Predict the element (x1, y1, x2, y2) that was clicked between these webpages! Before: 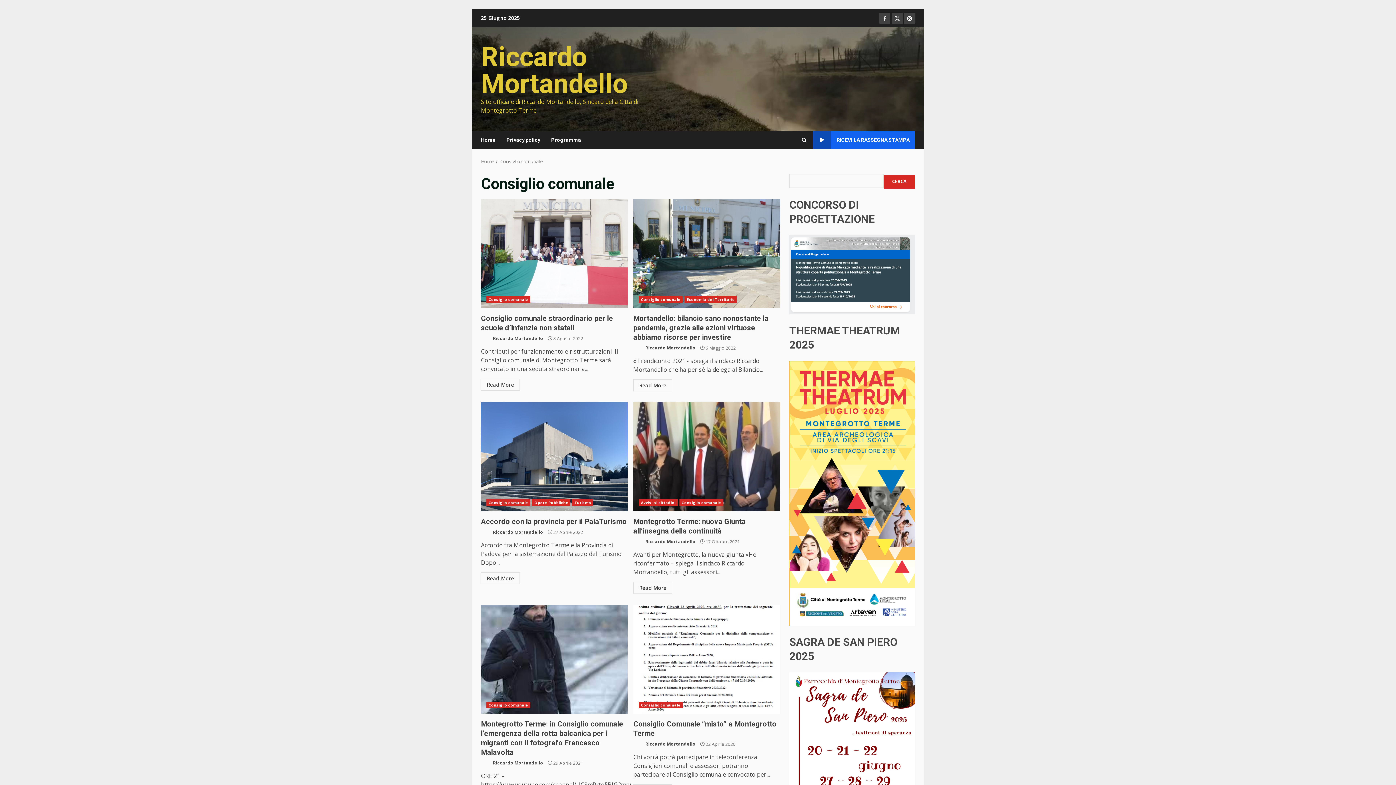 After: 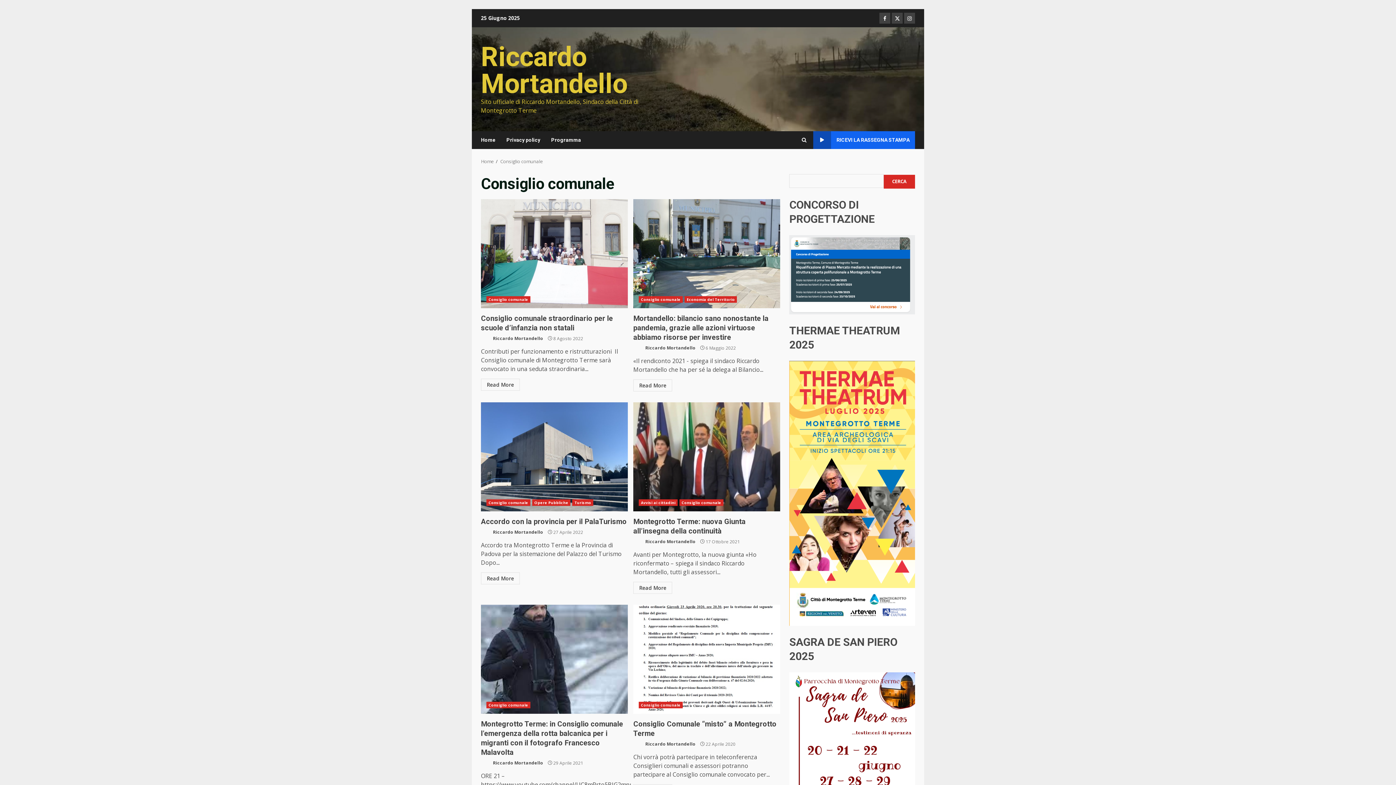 Action: label: Consiglio comunale bbox: (486, 296, 530, 302)